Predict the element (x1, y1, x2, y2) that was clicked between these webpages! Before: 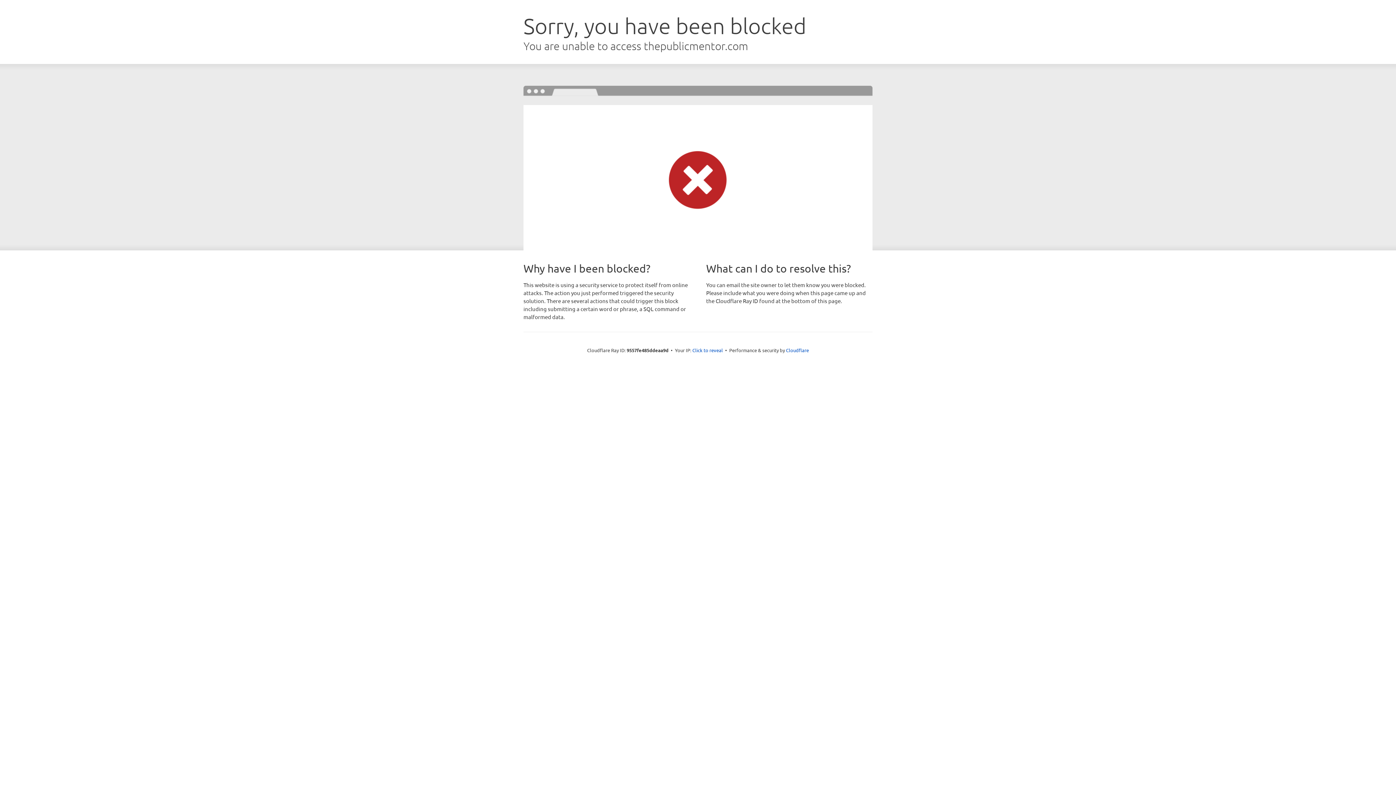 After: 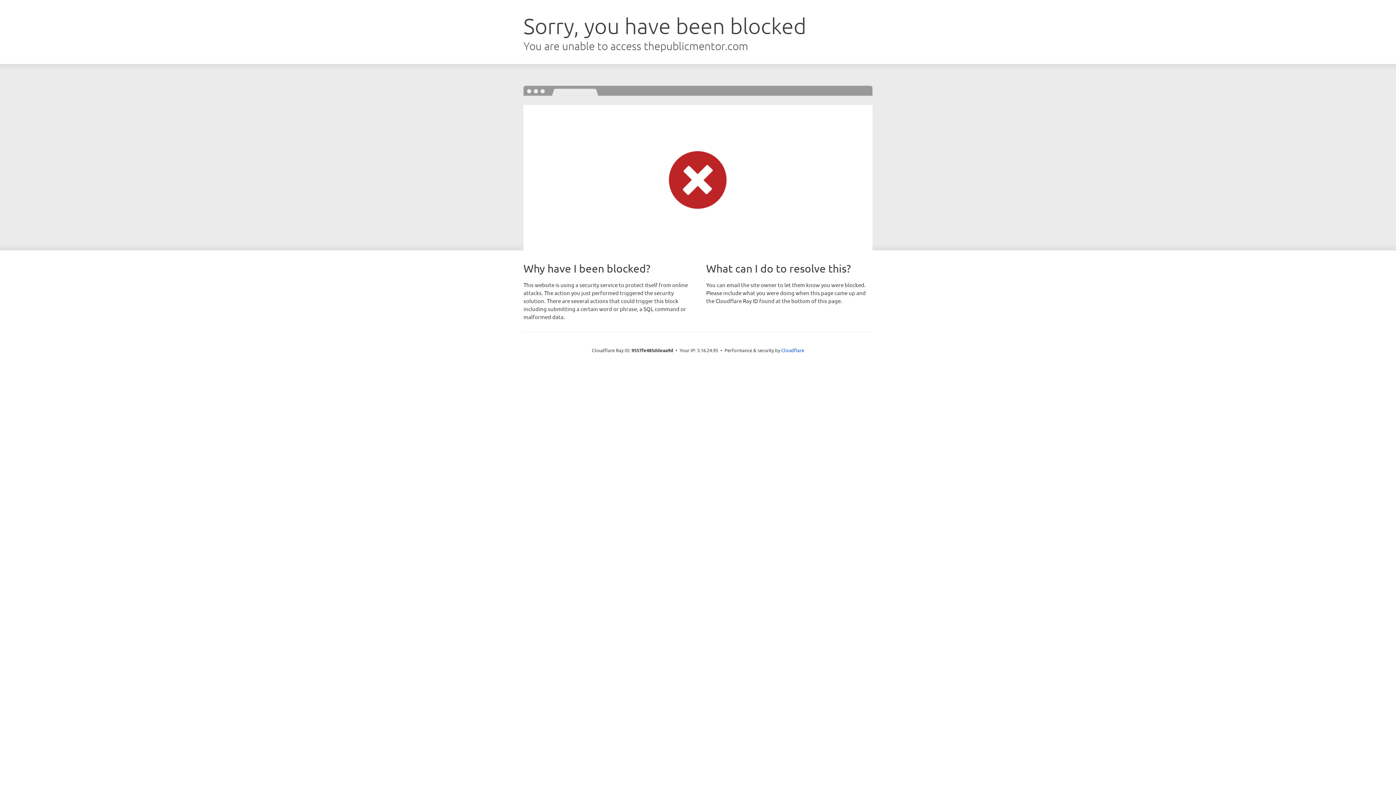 Action: bbox: (692, 346, 723, 353) label: Click to reveal